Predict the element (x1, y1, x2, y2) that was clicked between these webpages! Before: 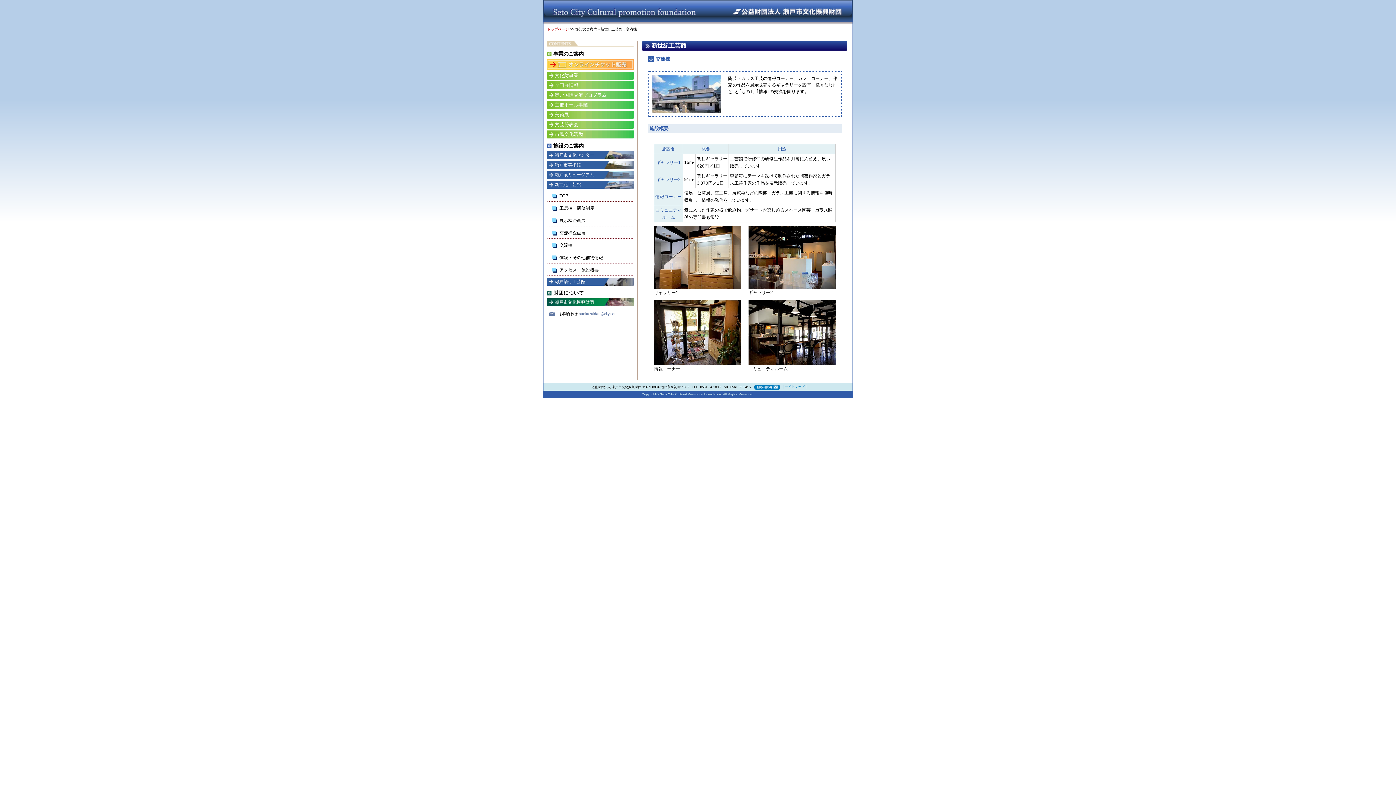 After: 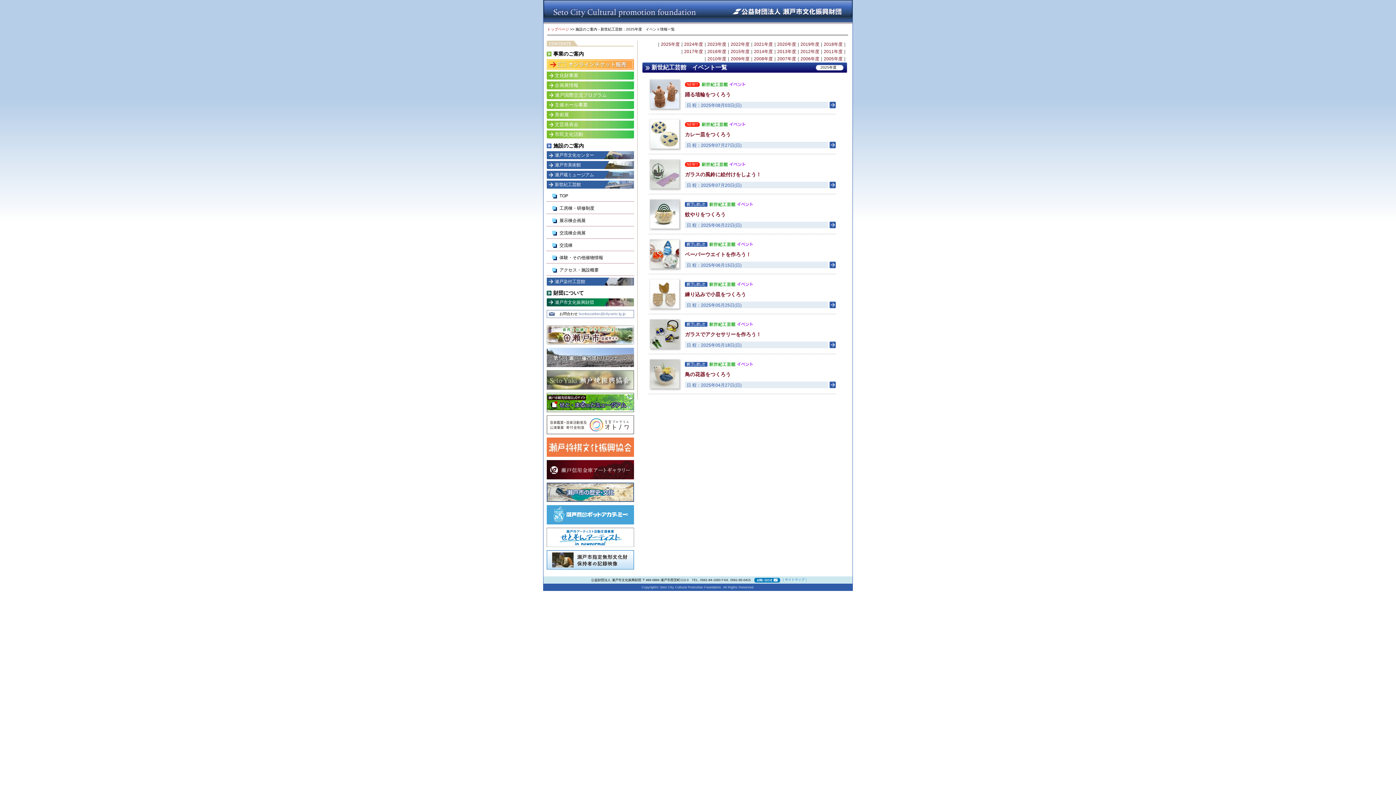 Action: bbox: (546, 252, 634, 263) label: 体験・その他催物情報